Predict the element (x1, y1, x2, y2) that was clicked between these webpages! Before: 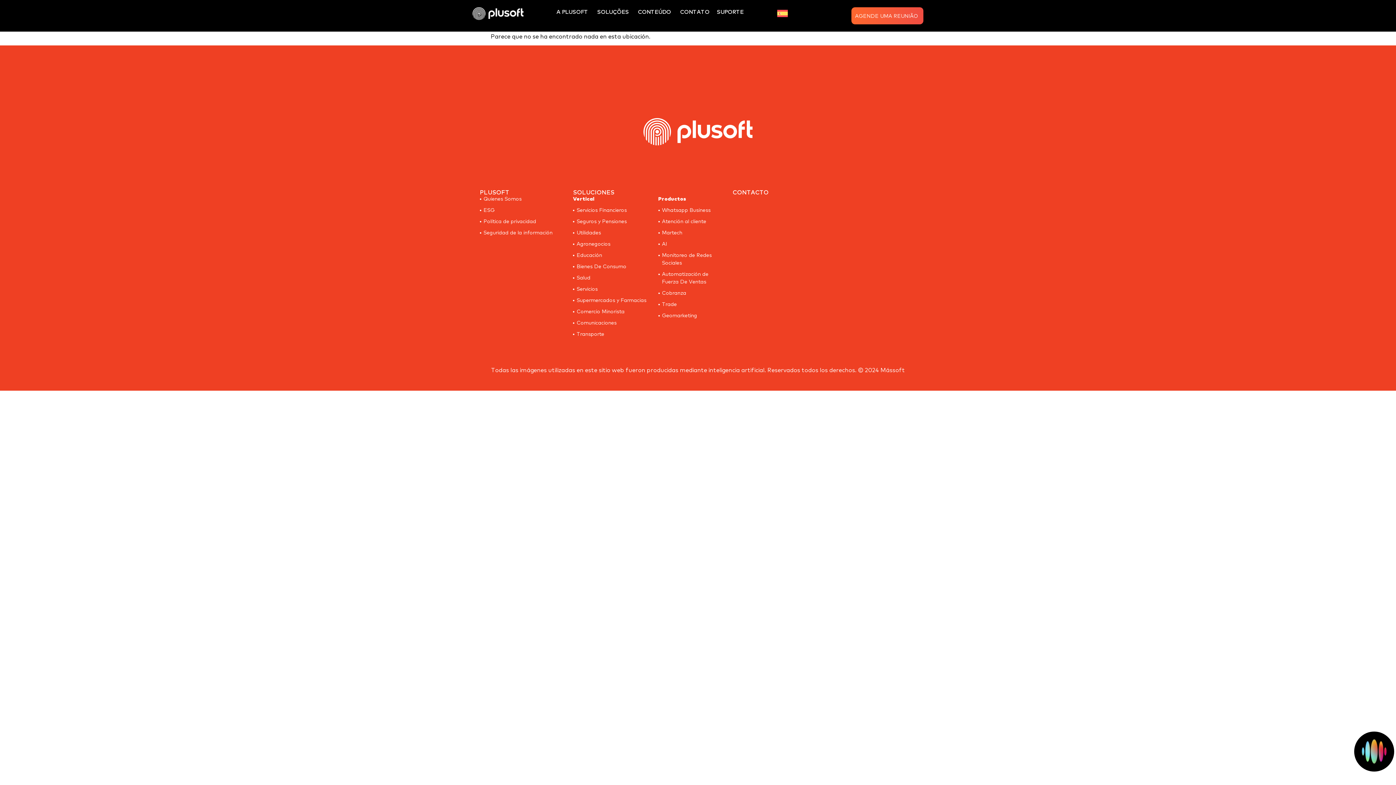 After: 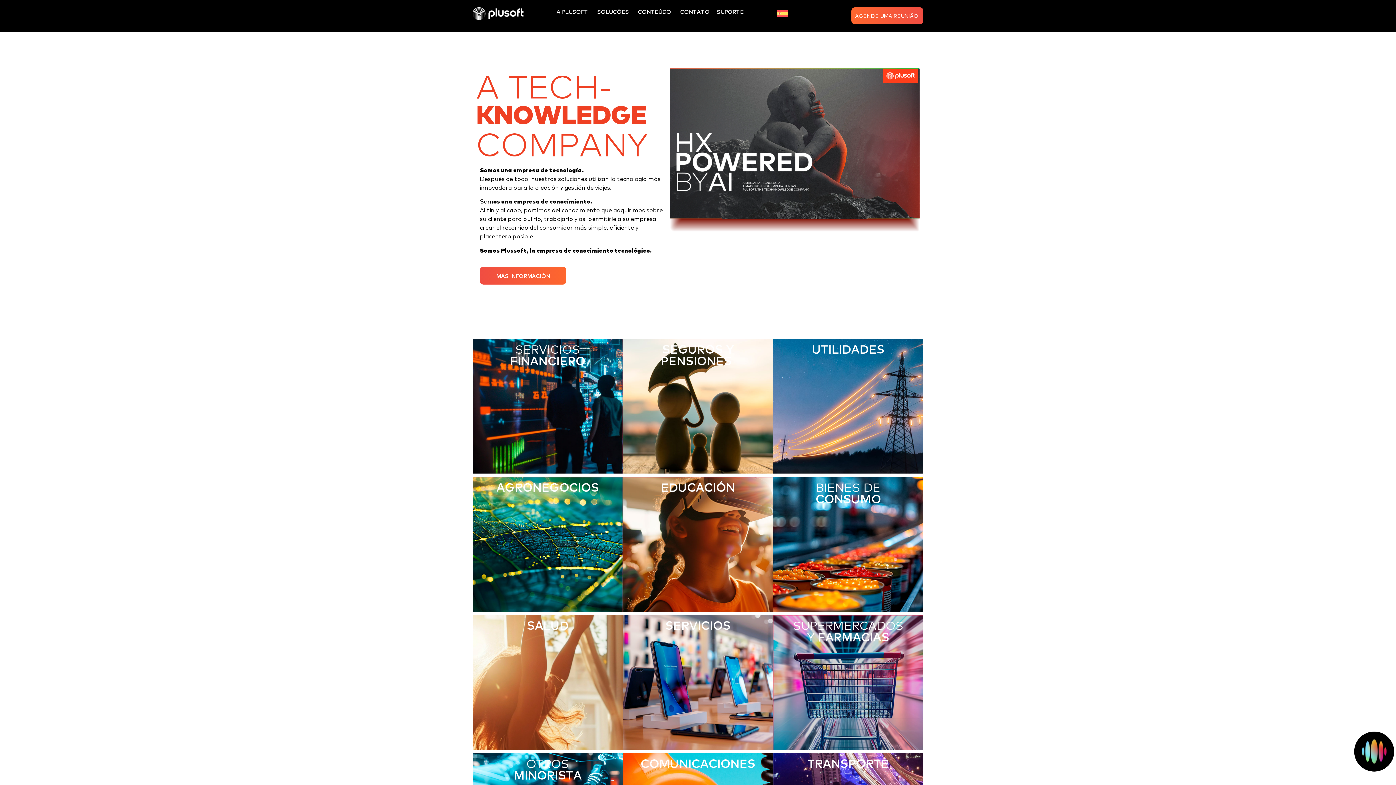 Action: bbox: (472, 7, 523, 20)